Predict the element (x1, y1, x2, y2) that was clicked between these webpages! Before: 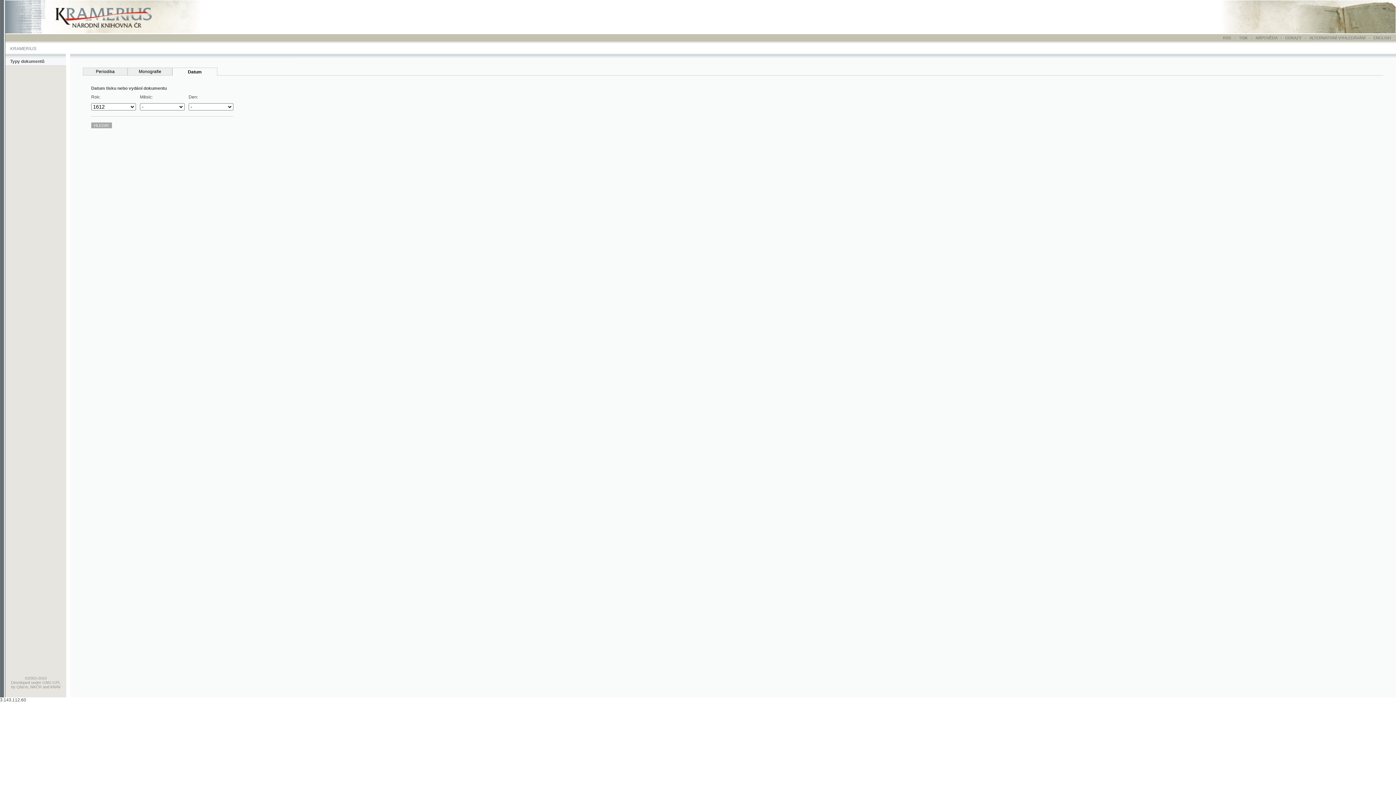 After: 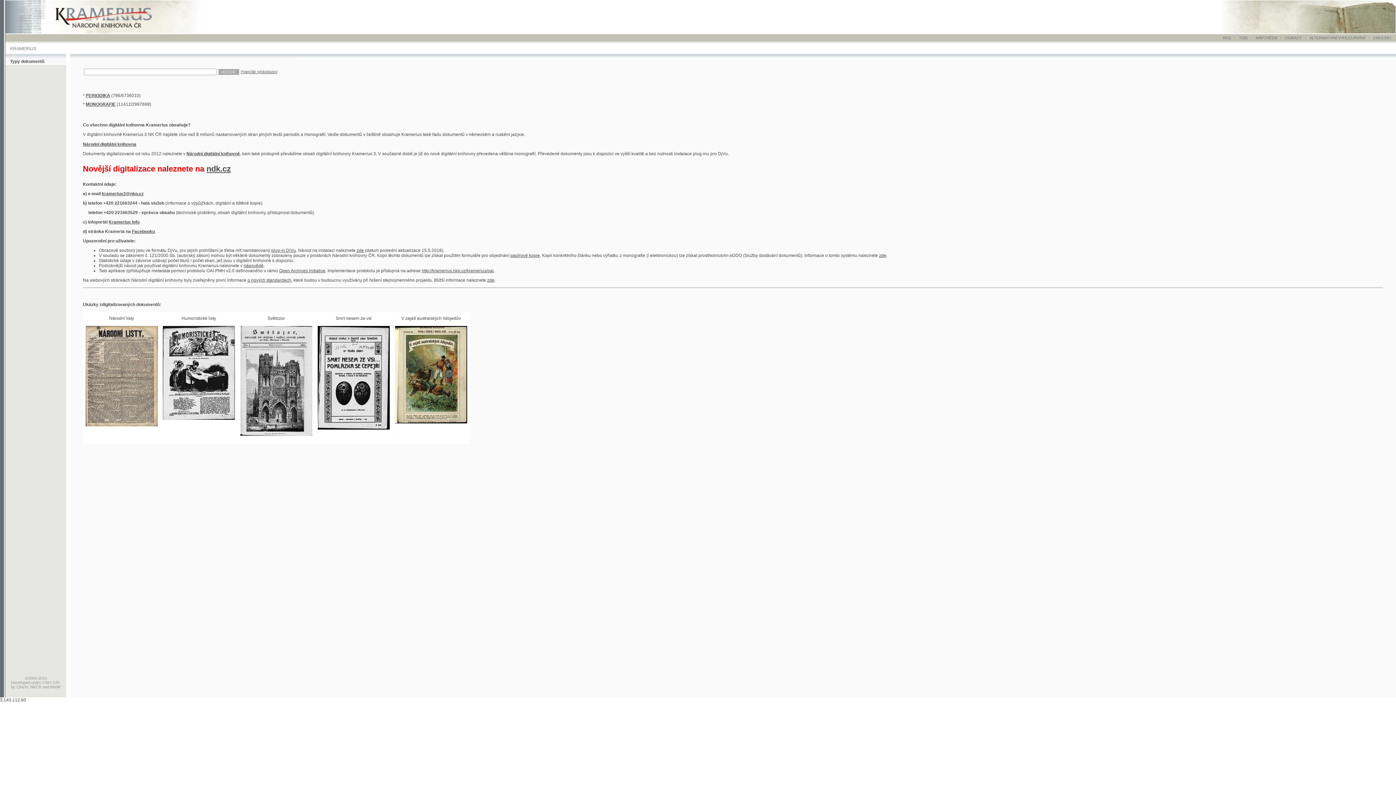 Action: bbox: (4, 26, 198, 31)